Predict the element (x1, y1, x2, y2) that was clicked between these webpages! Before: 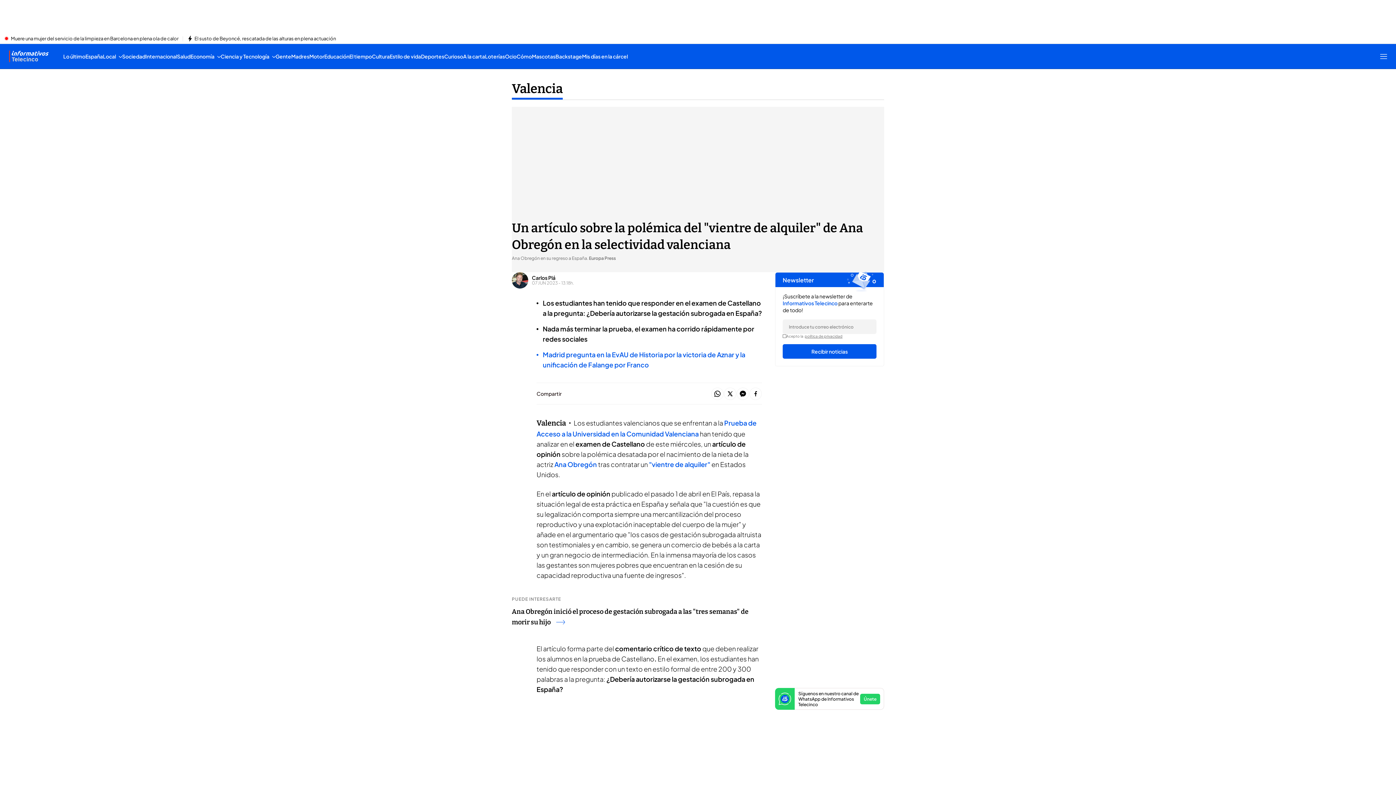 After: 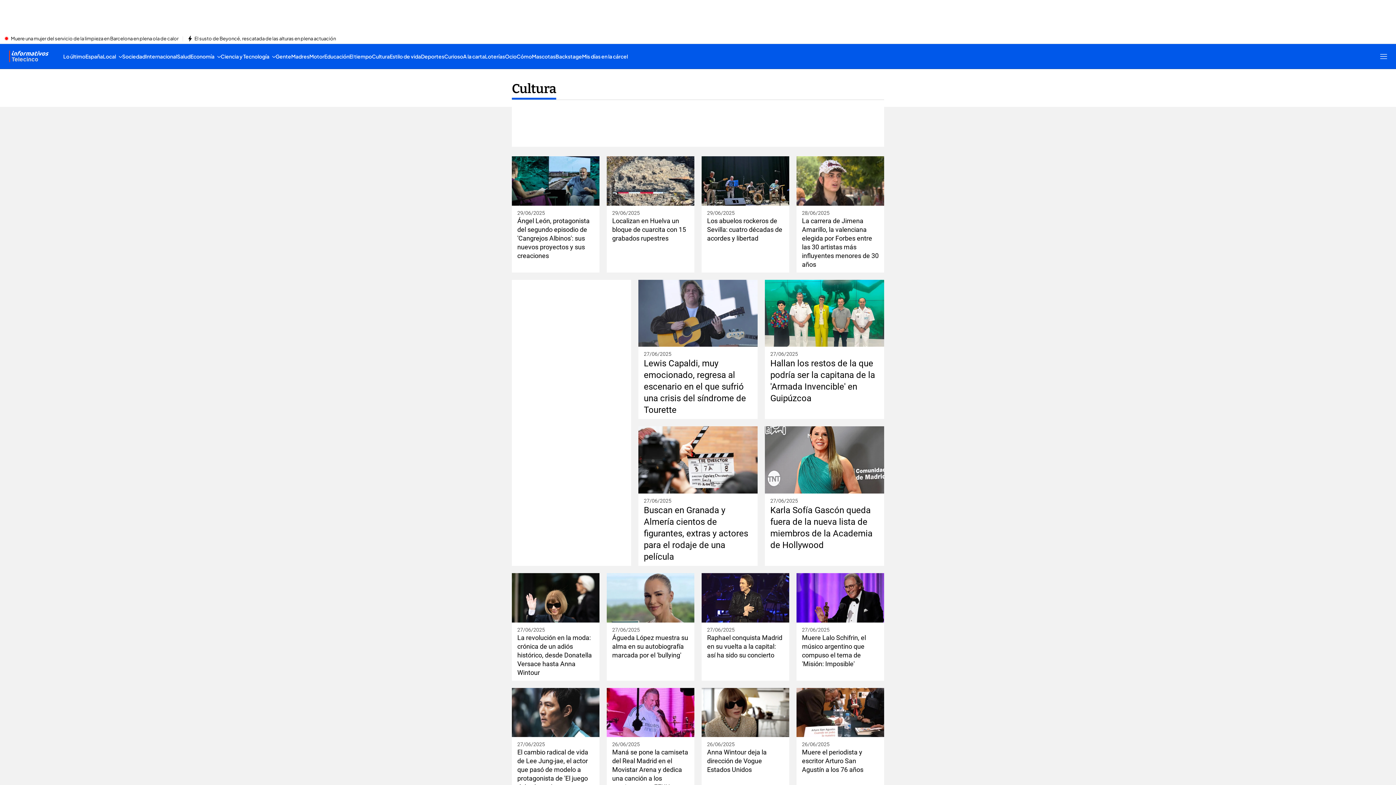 Action: label: Cultura bbox: (372, 44, 389, 68)